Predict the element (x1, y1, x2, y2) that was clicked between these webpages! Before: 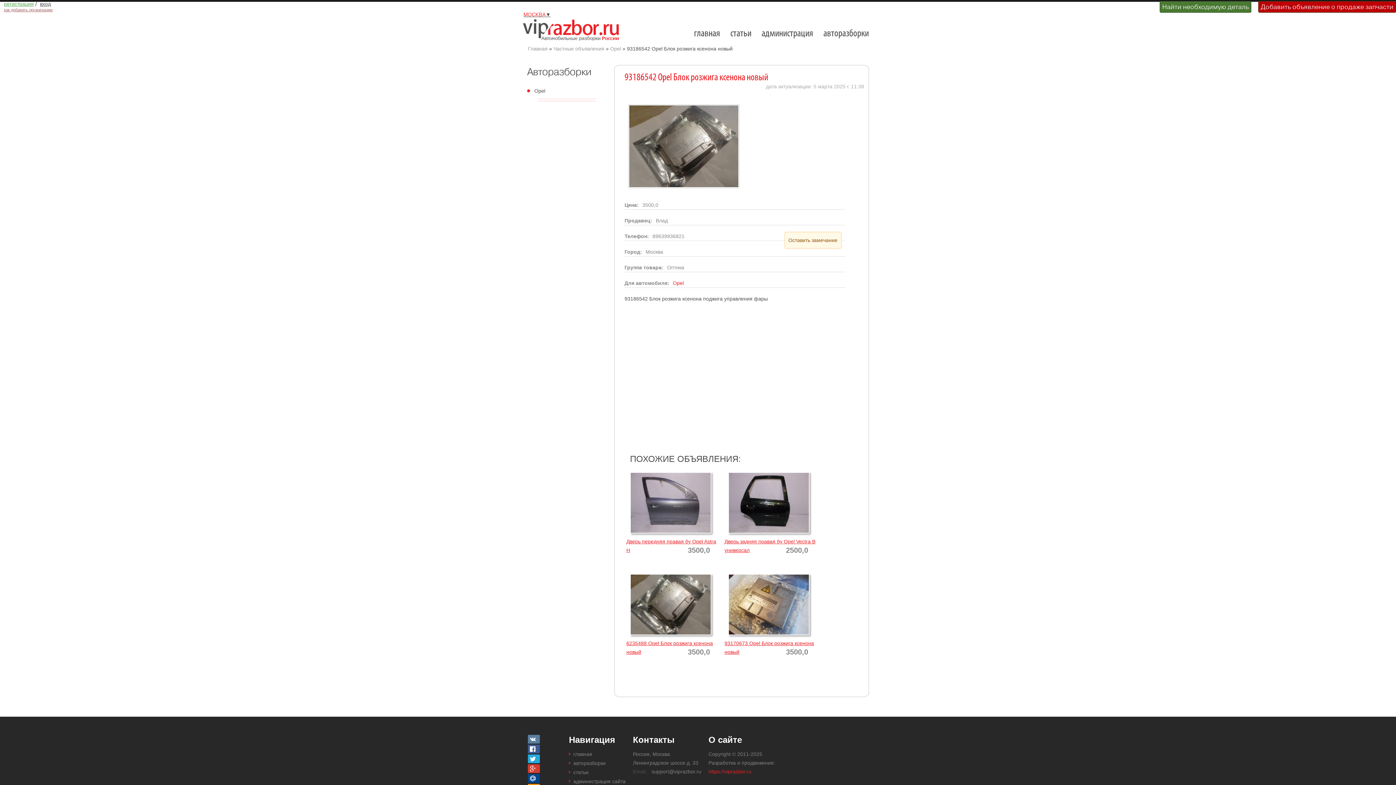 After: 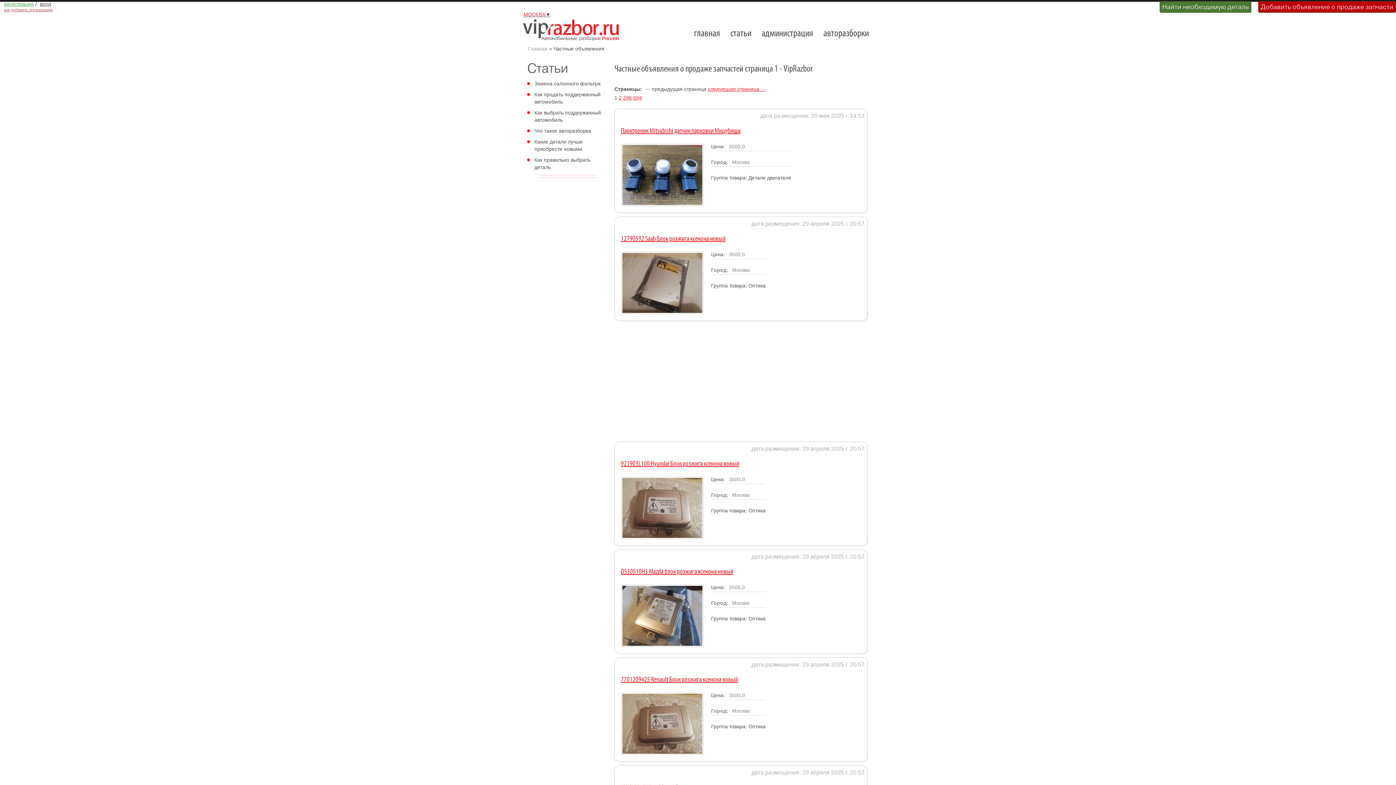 Action: bbox: (553, 45, 604, 51) label: Частные объявления